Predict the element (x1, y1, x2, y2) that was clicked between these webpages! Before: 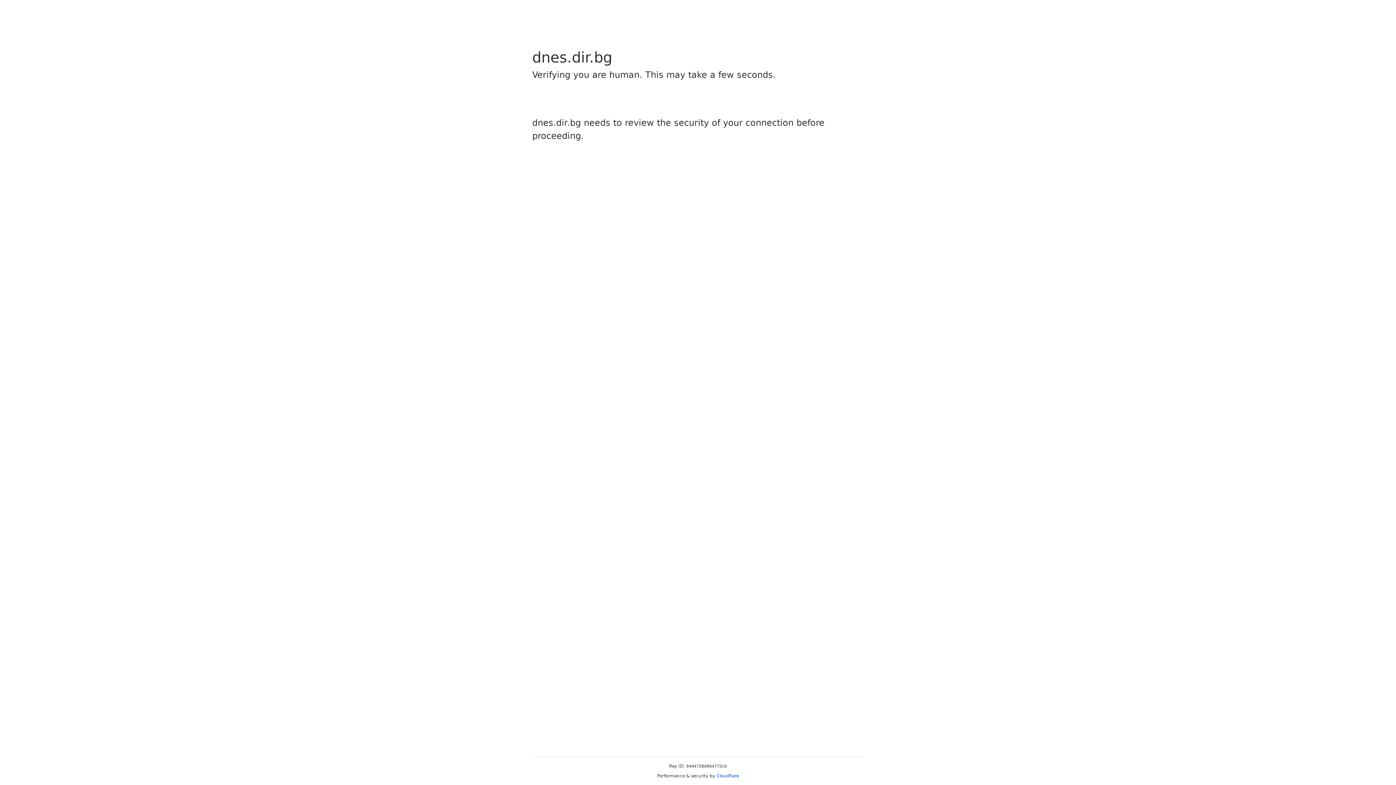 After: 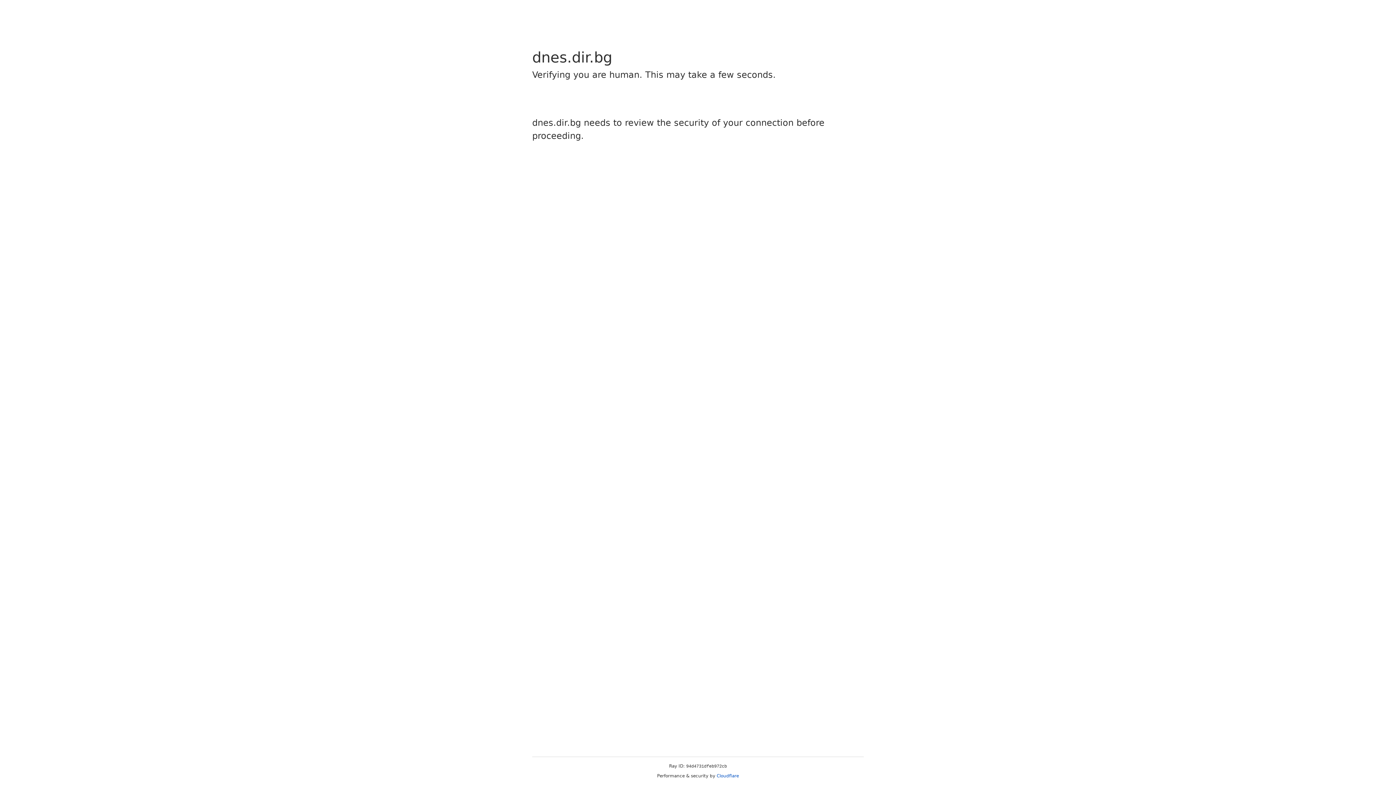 Action: label: Cloudflare bbox: (716, 773, 739, 778)